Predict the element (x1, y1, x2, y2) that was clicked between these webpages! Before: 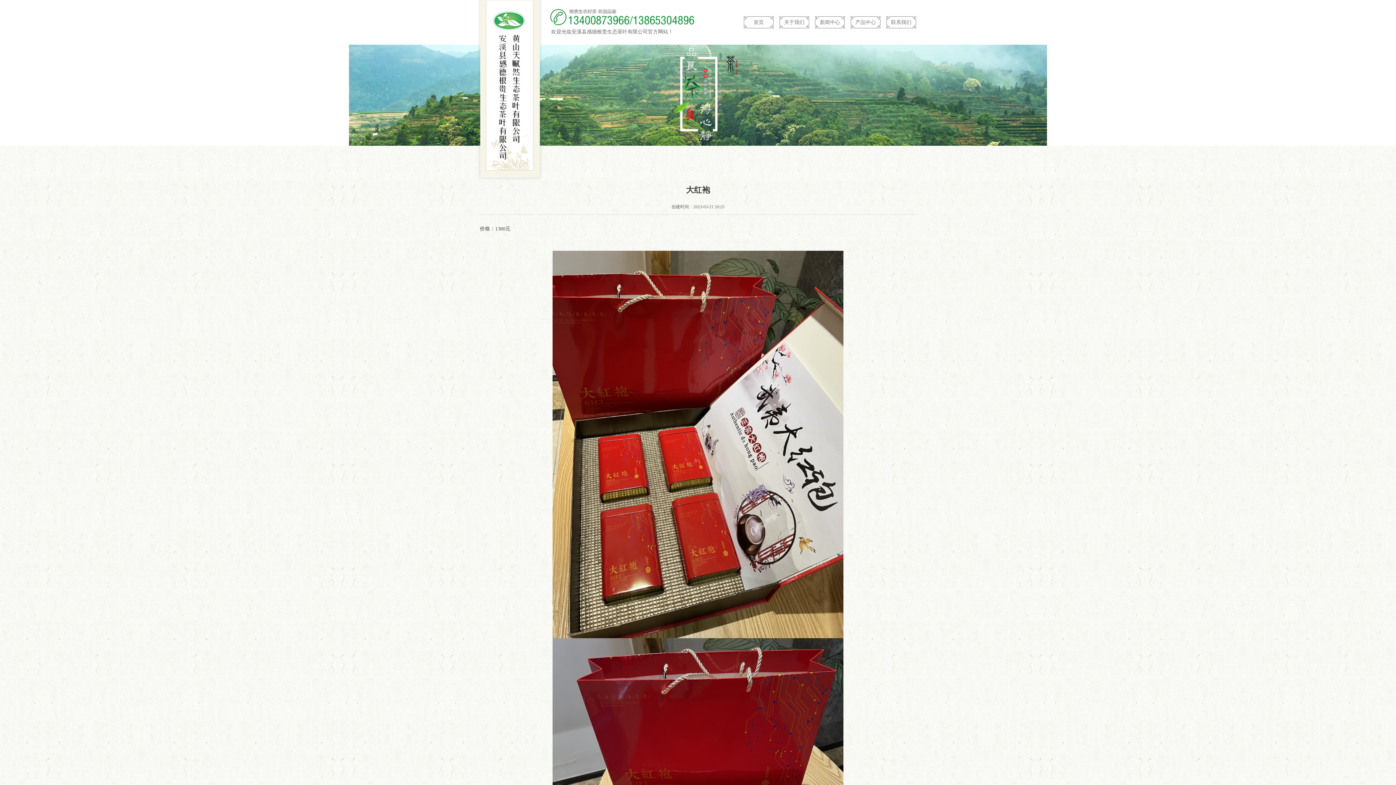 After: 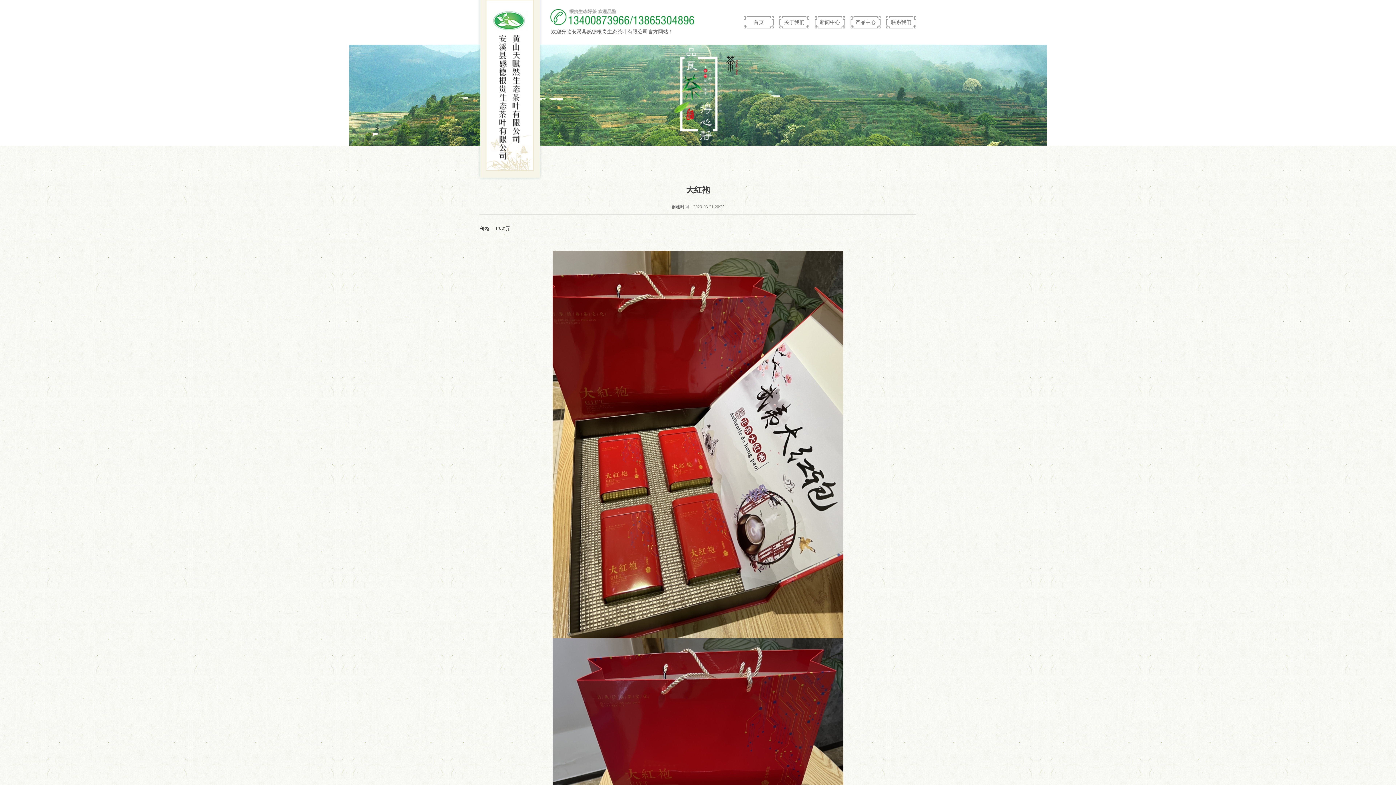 Action: bbox: (549, 6, 700, 26)